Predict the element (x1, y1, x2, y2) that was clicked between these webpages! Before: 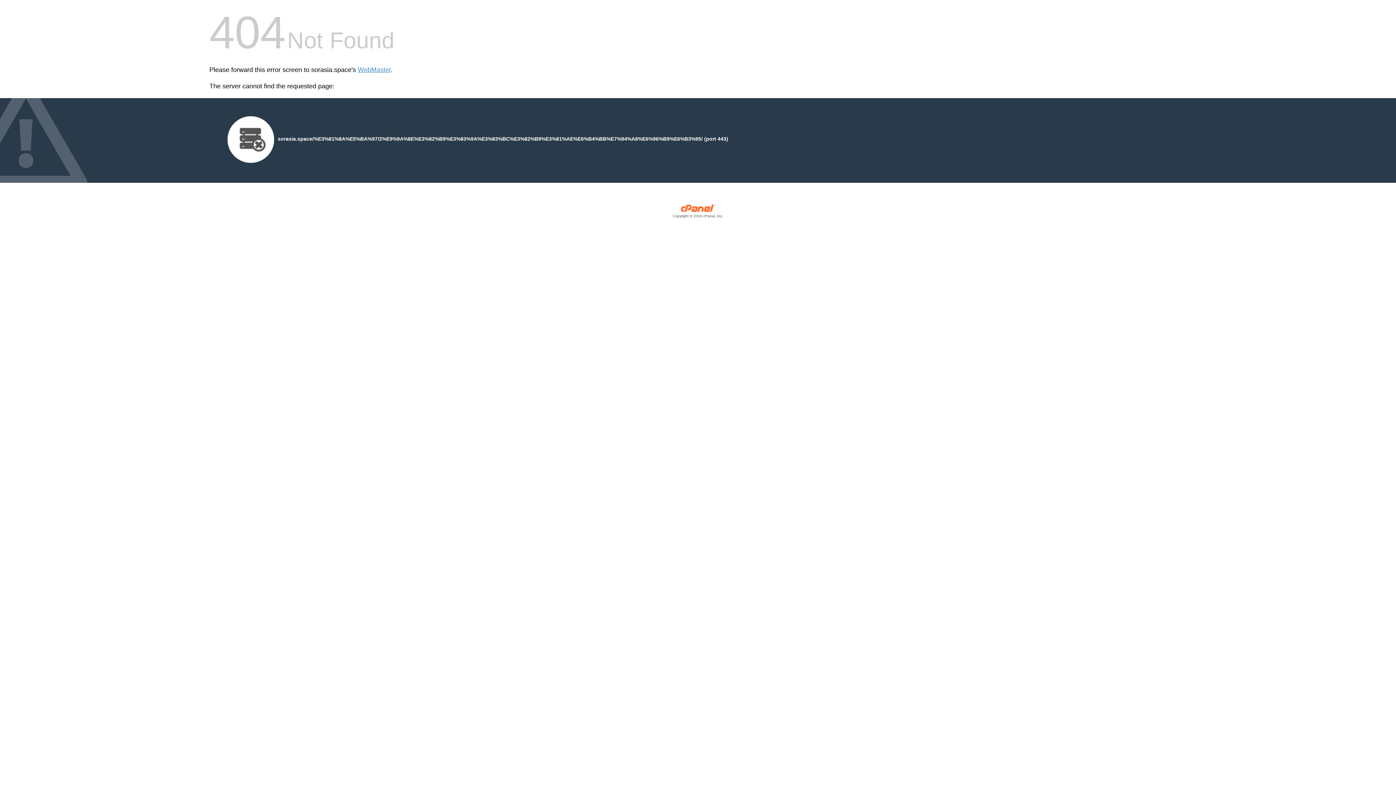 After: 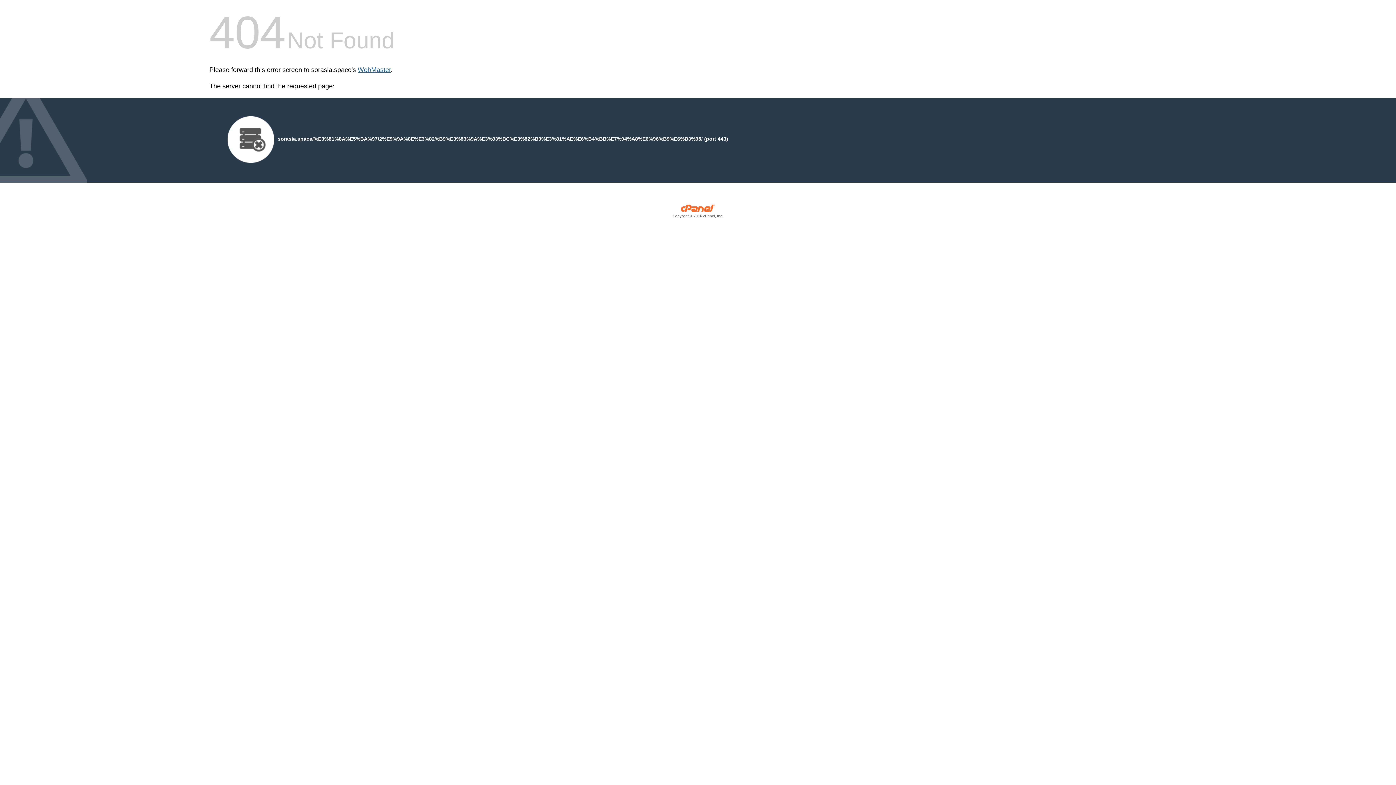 Action: label: WebMaster bbox: (357, 66, 390, 73)